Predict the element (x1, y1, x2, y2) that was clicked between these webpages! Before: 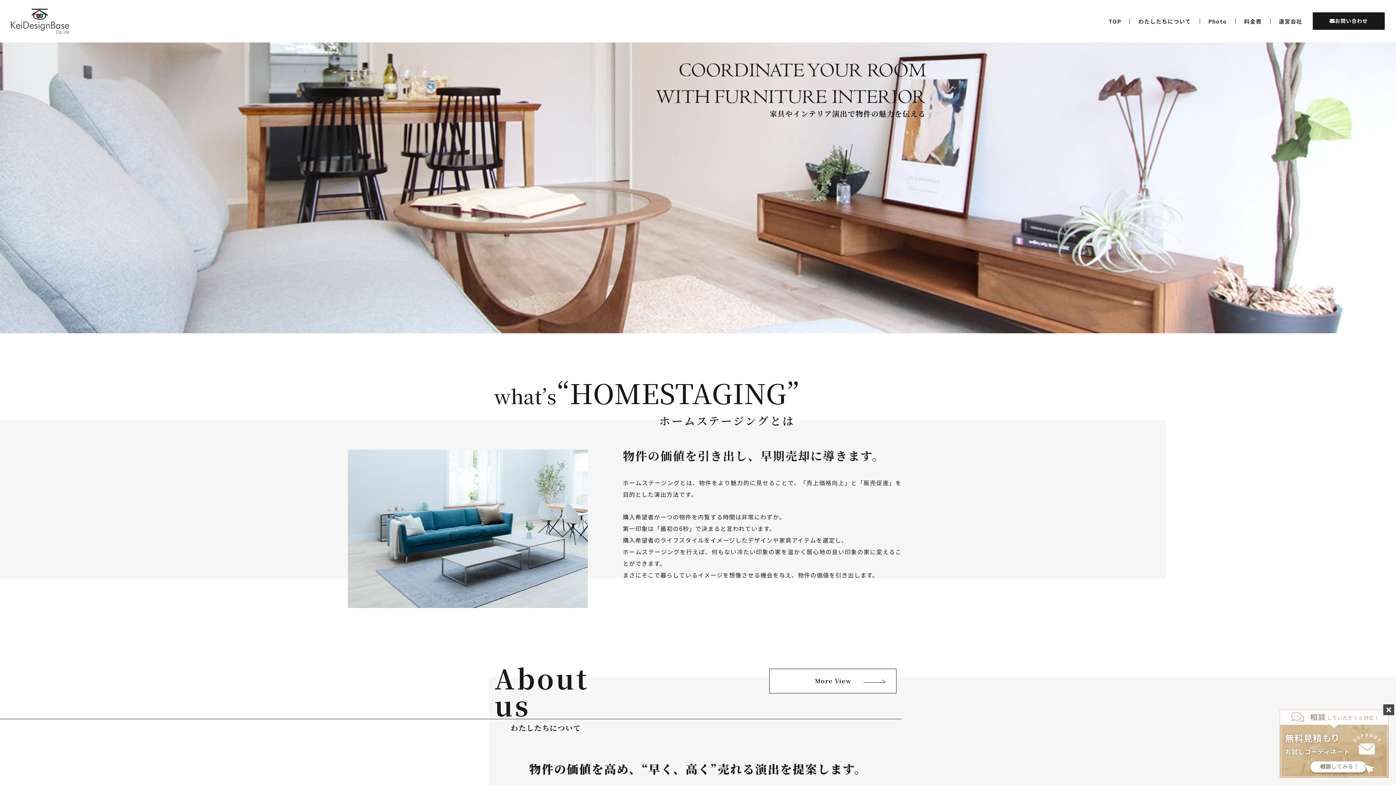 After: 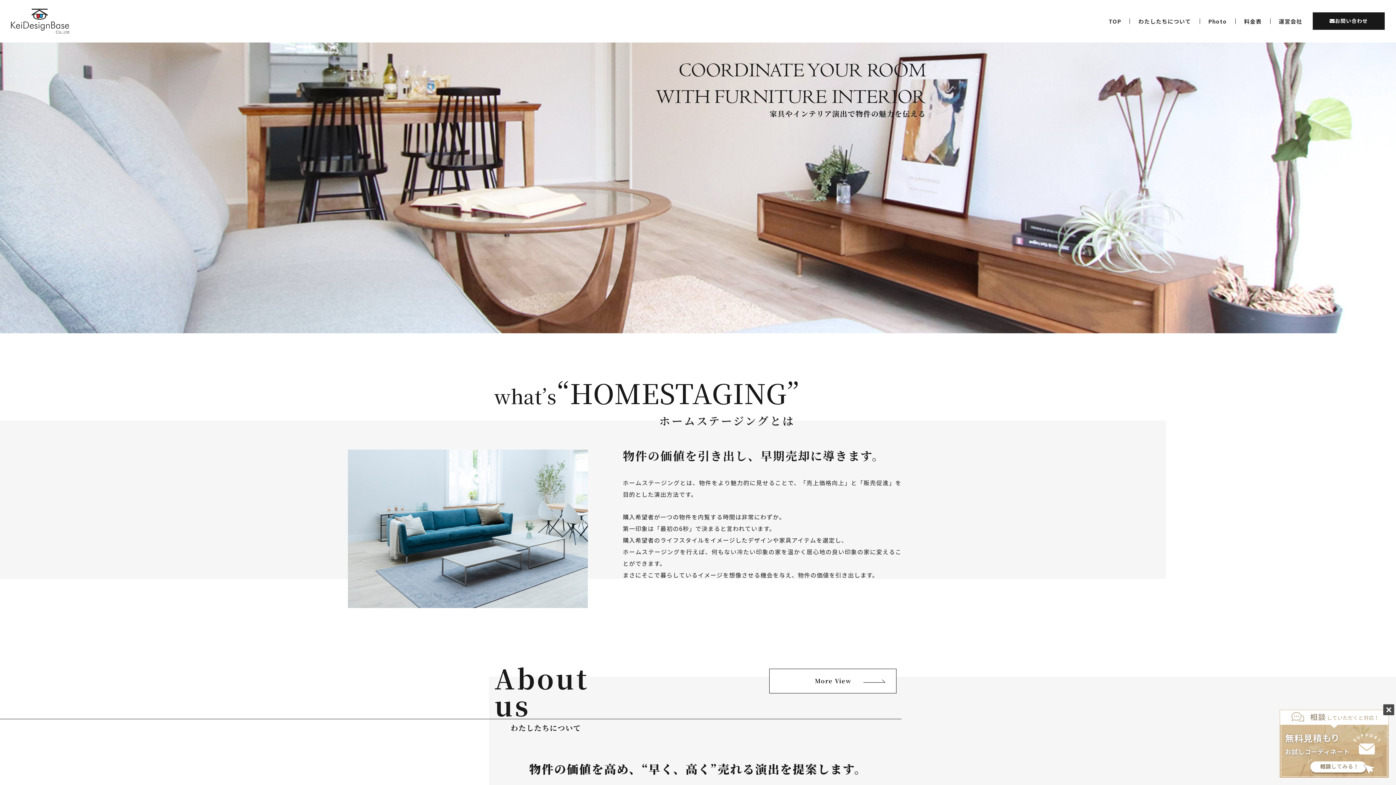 Action: bbox: (1109, 18, 1121, 23) label: TOP